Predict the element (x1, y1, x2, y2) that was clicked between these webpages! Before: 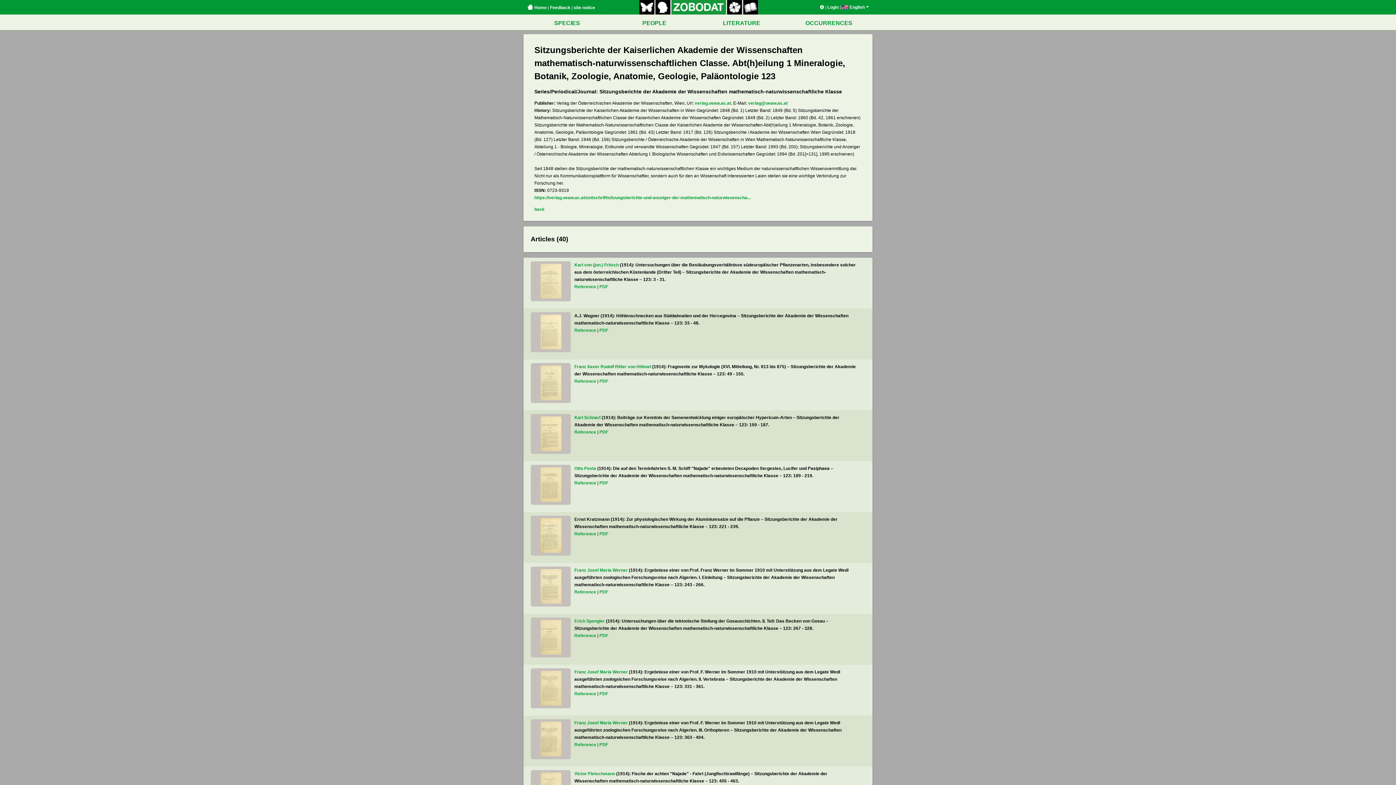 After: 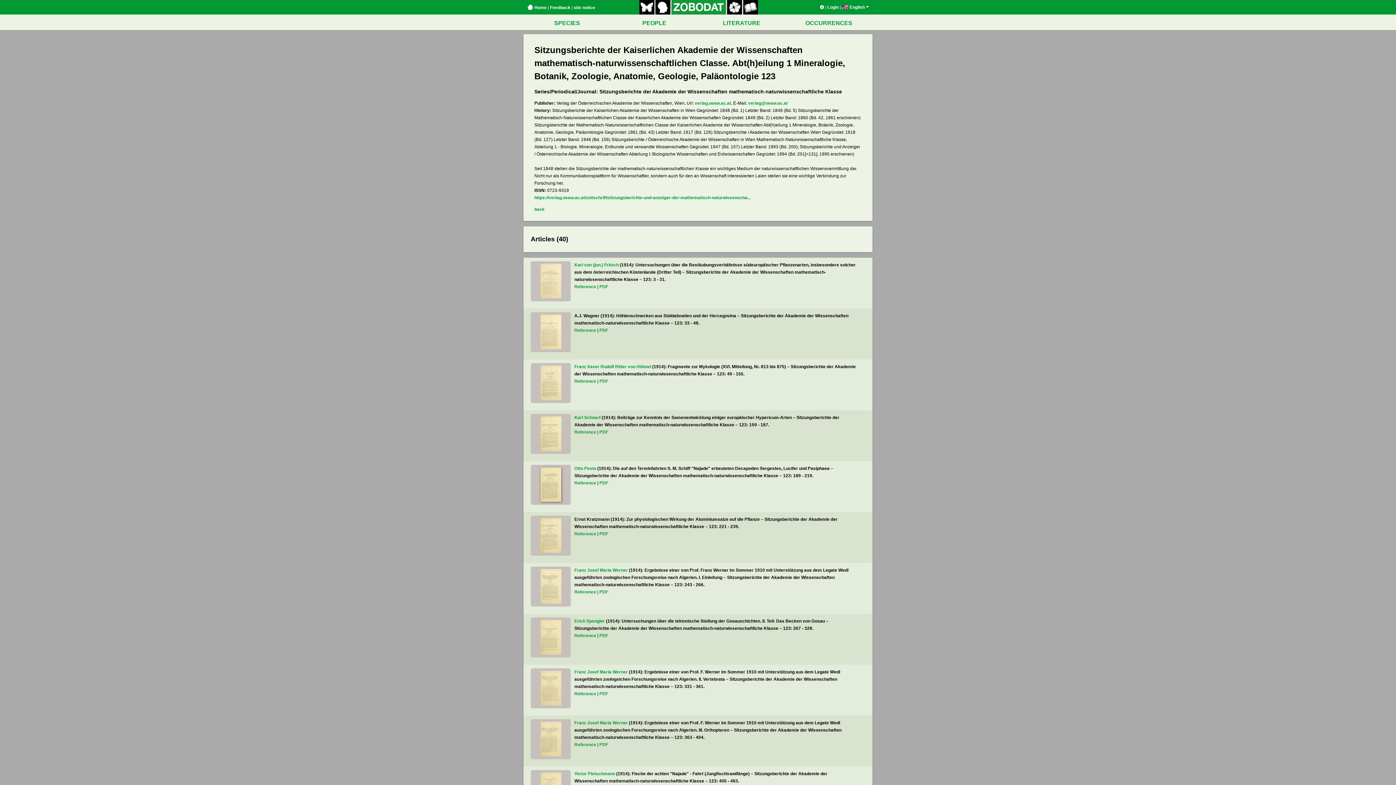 Action: bbox: (532, 467, 569, 502)